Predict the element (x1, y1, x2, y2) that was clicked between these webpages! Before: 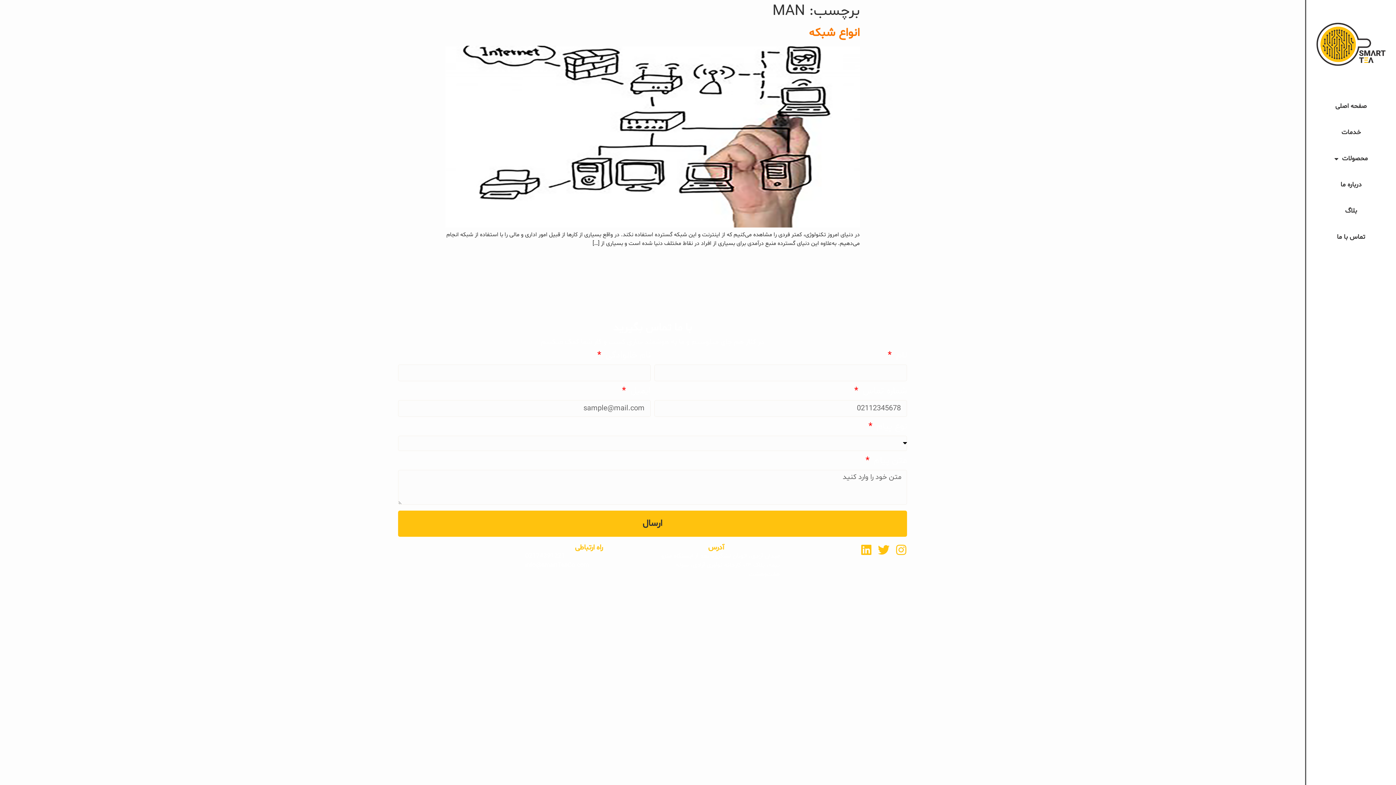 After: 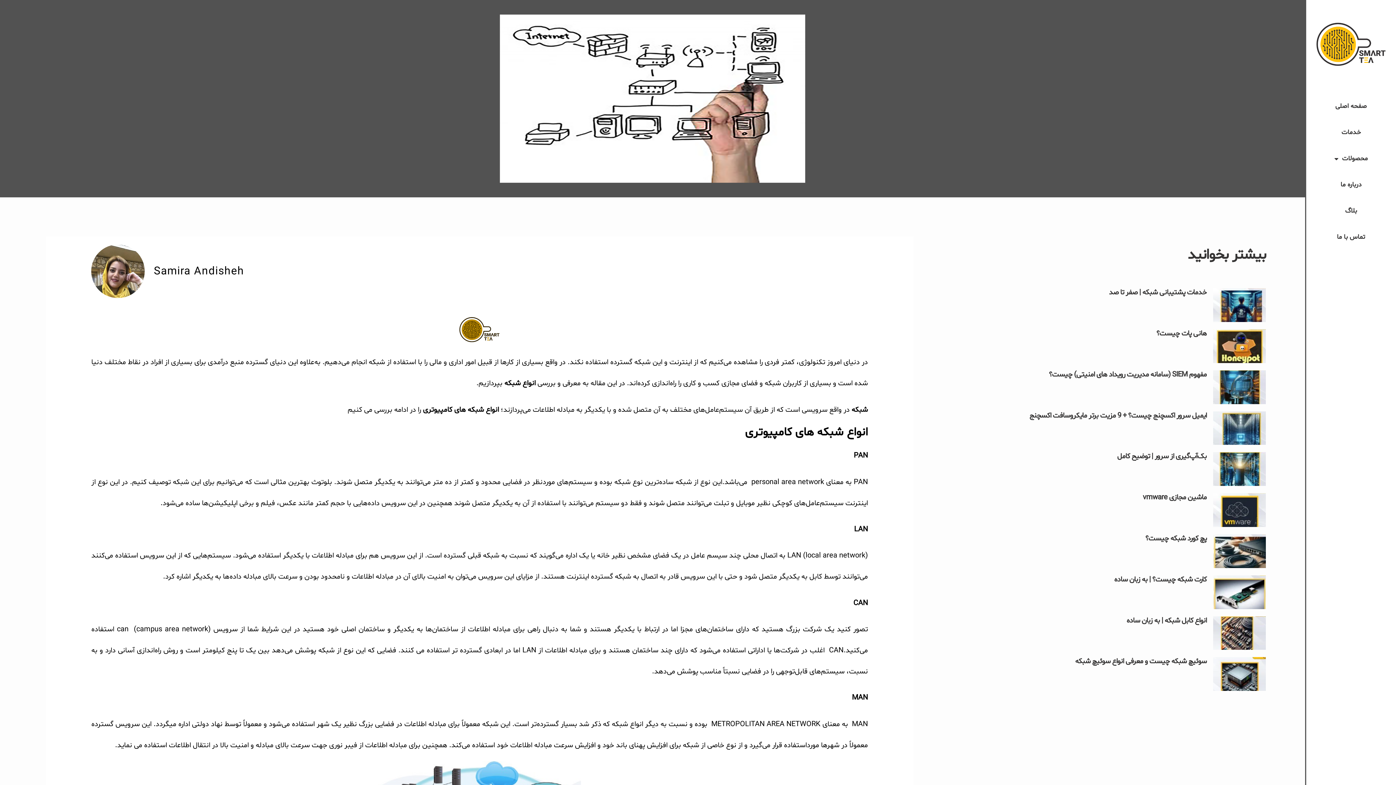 Action: bbox: (445, 222, 860, 230)